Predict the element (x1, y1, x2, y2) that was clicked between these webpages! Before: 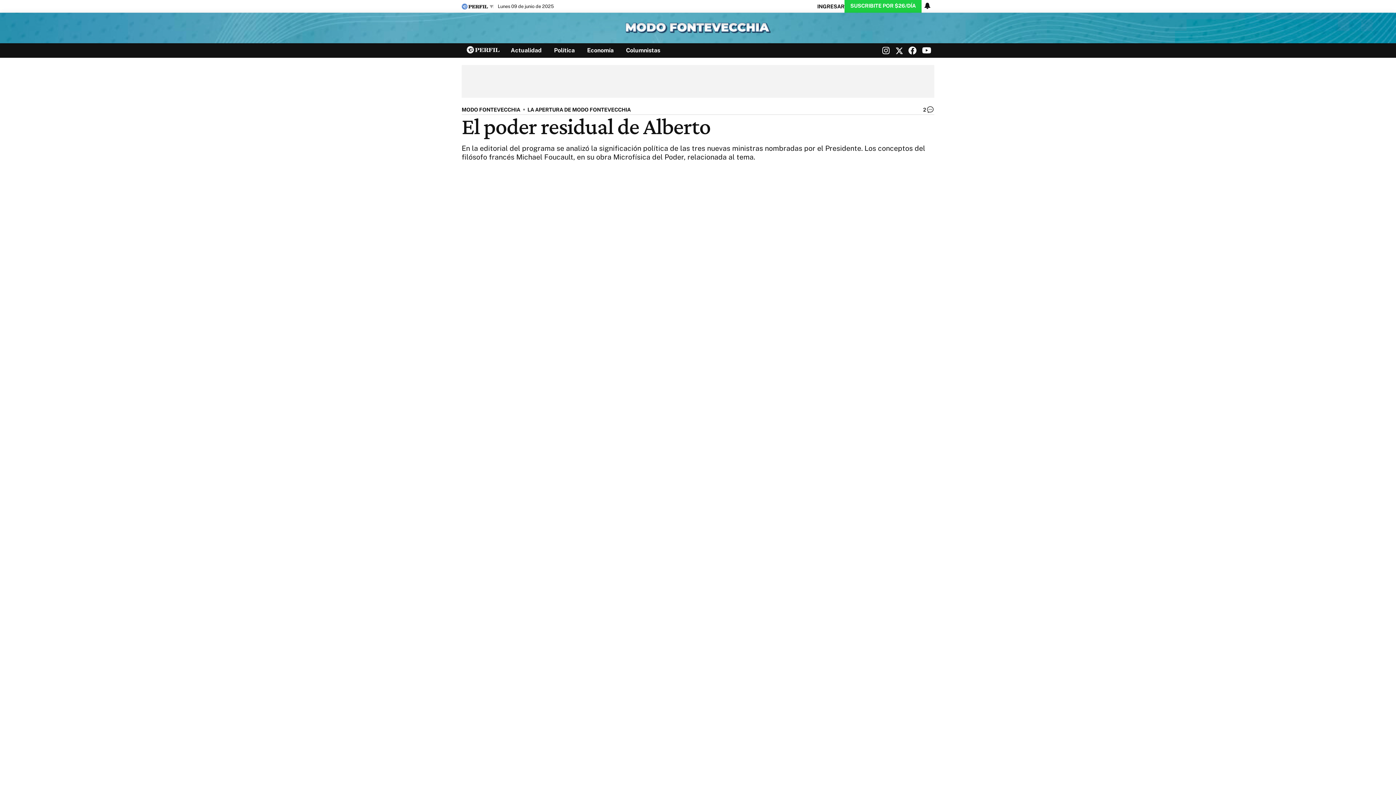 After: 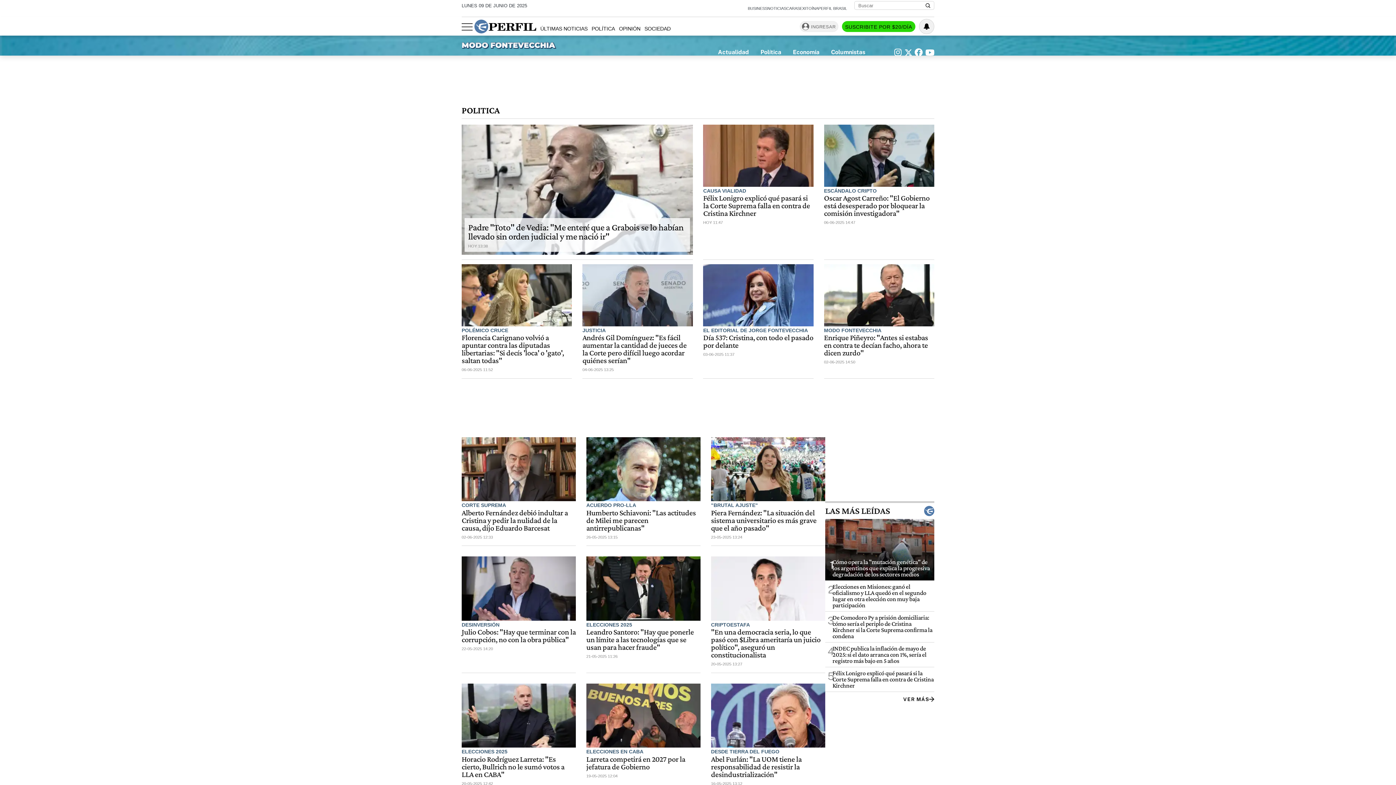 Action: bbox: (554, 46, 574, 53) label: Política